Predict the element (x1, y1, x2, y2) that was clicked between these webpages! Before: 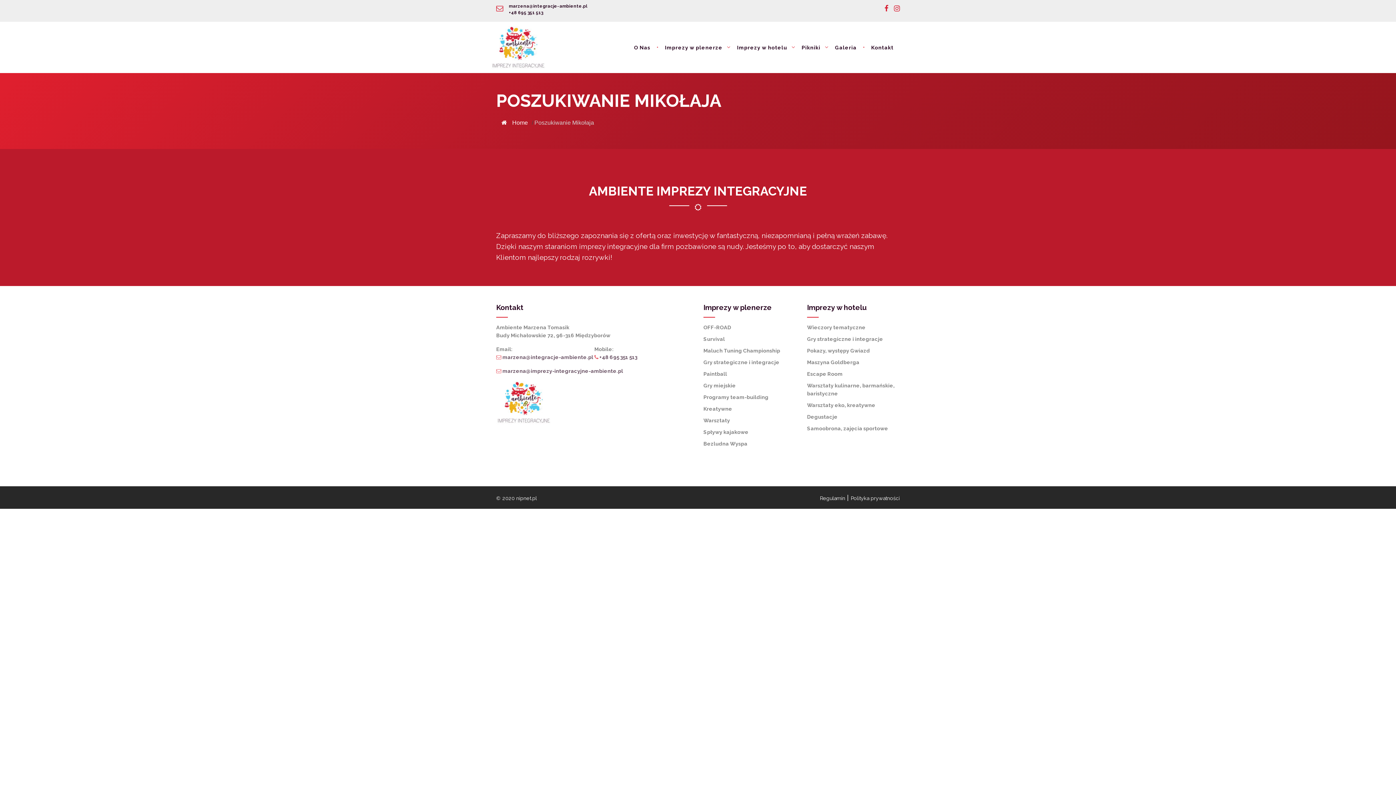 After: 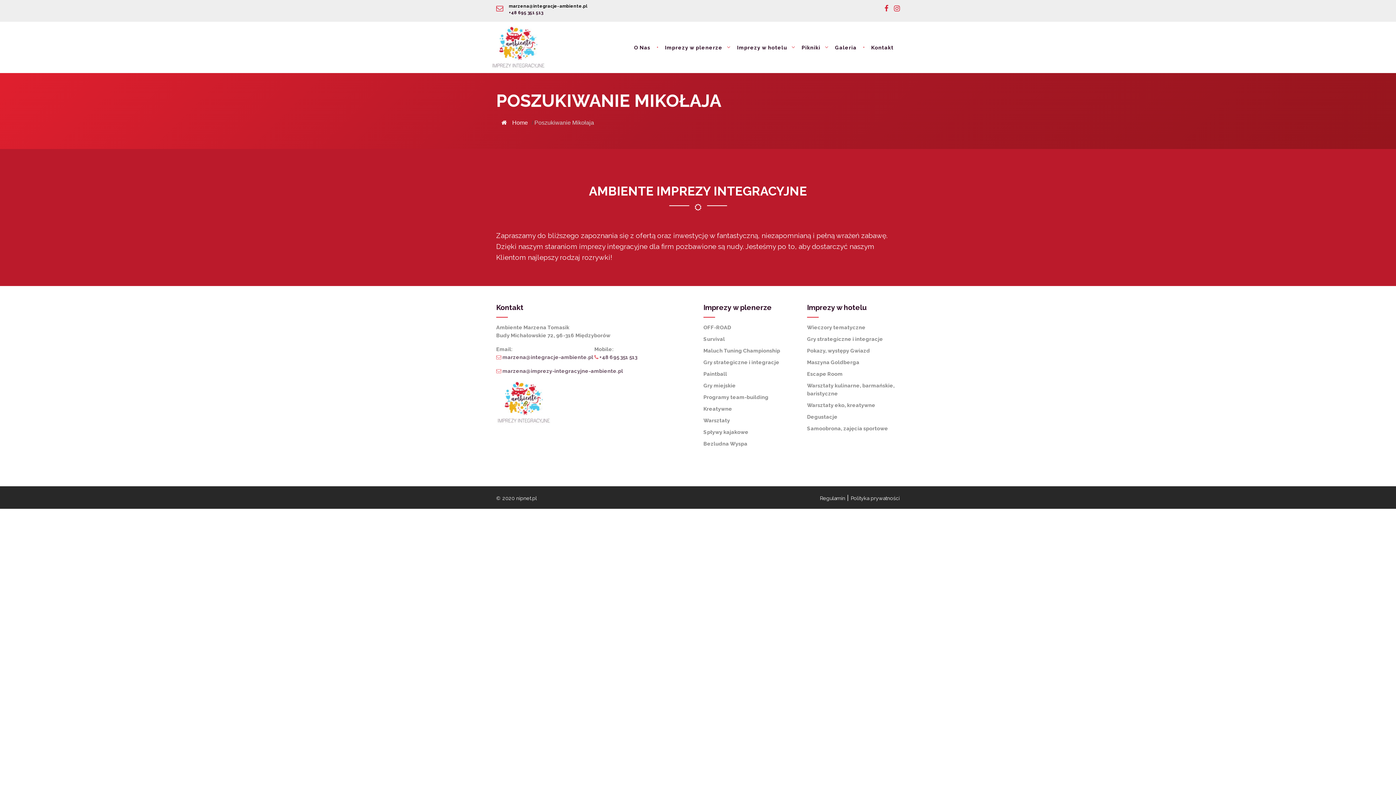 Action: bbox: (509, 3, 587, 8) label: marzena@integracje-ambiente.pl